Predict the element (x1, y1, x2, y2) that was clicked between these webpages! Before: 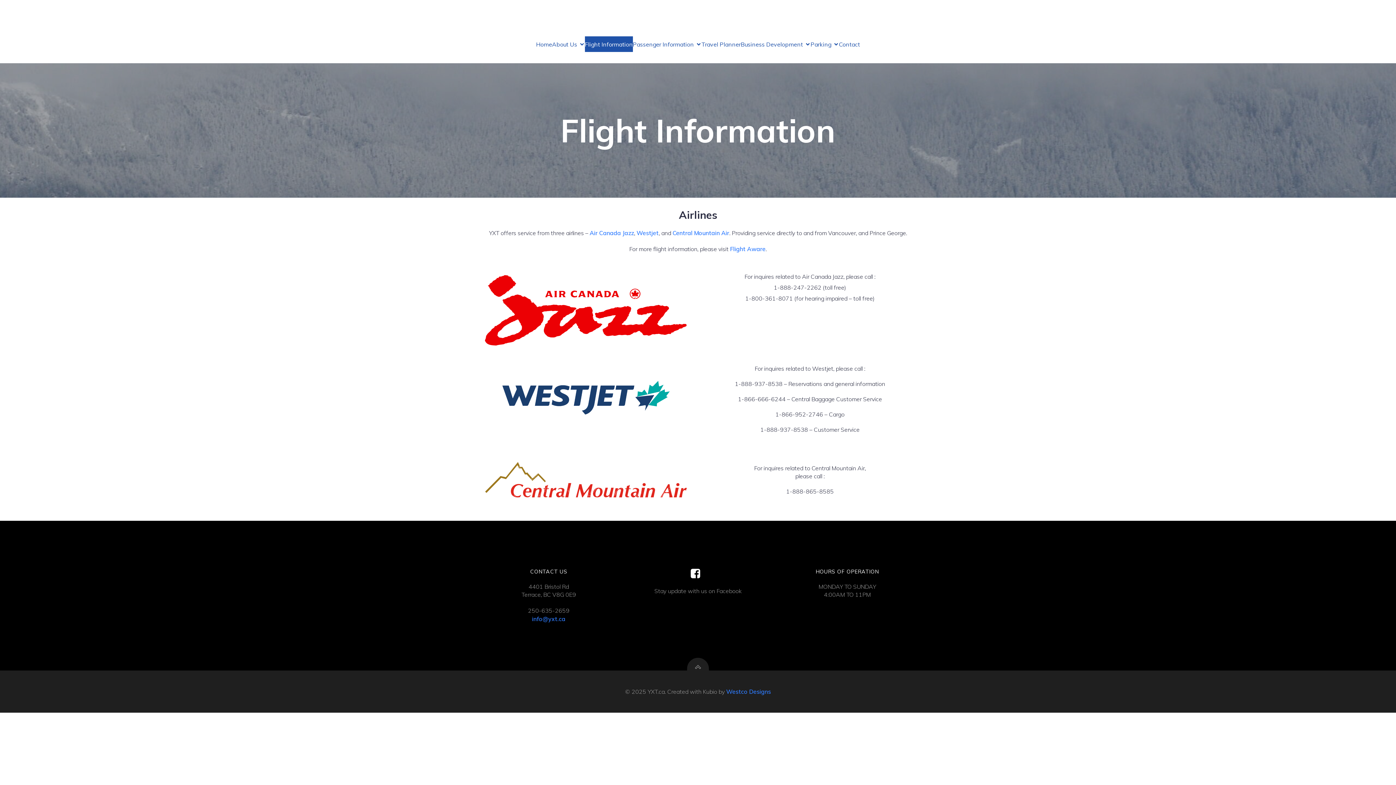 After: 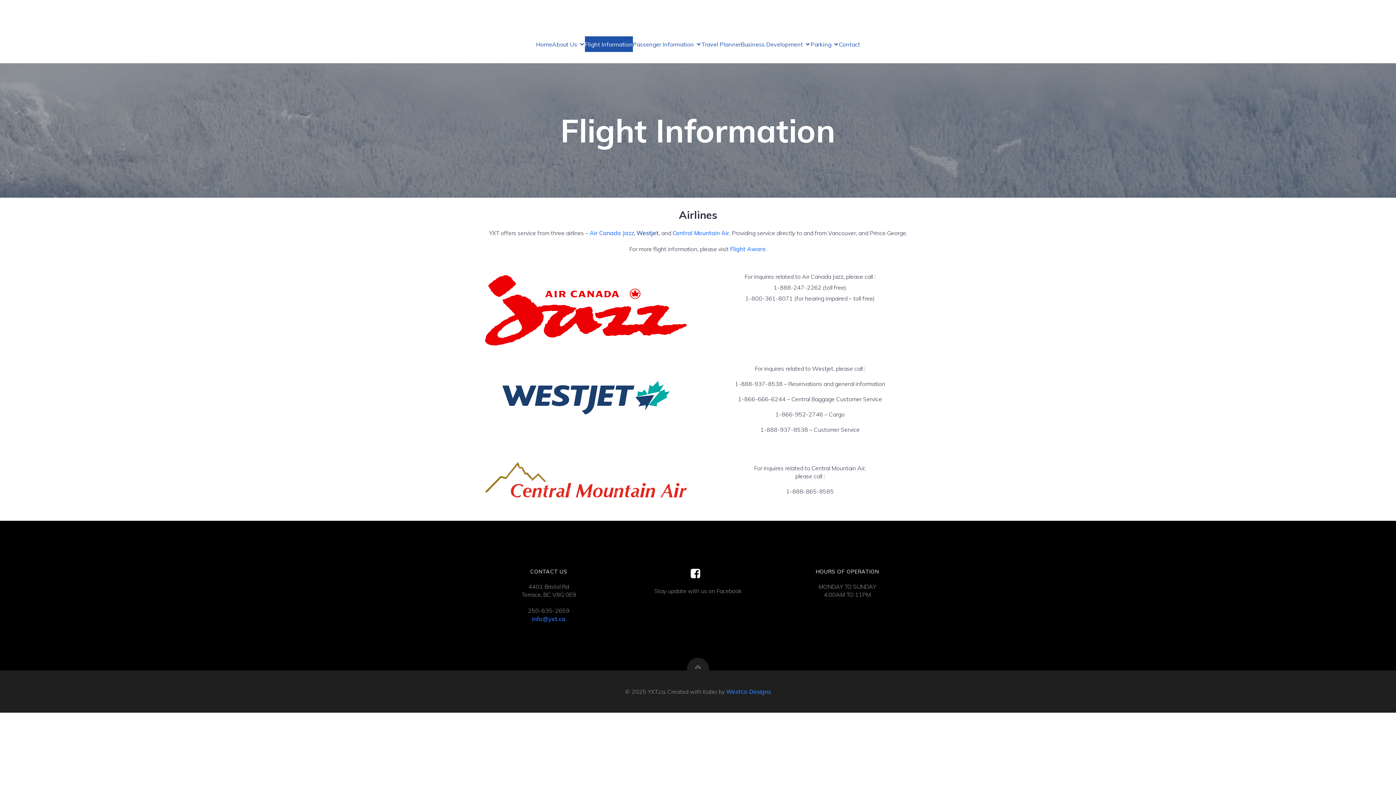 Action: bbox: (636, 229, 658, 236) label: Westjet